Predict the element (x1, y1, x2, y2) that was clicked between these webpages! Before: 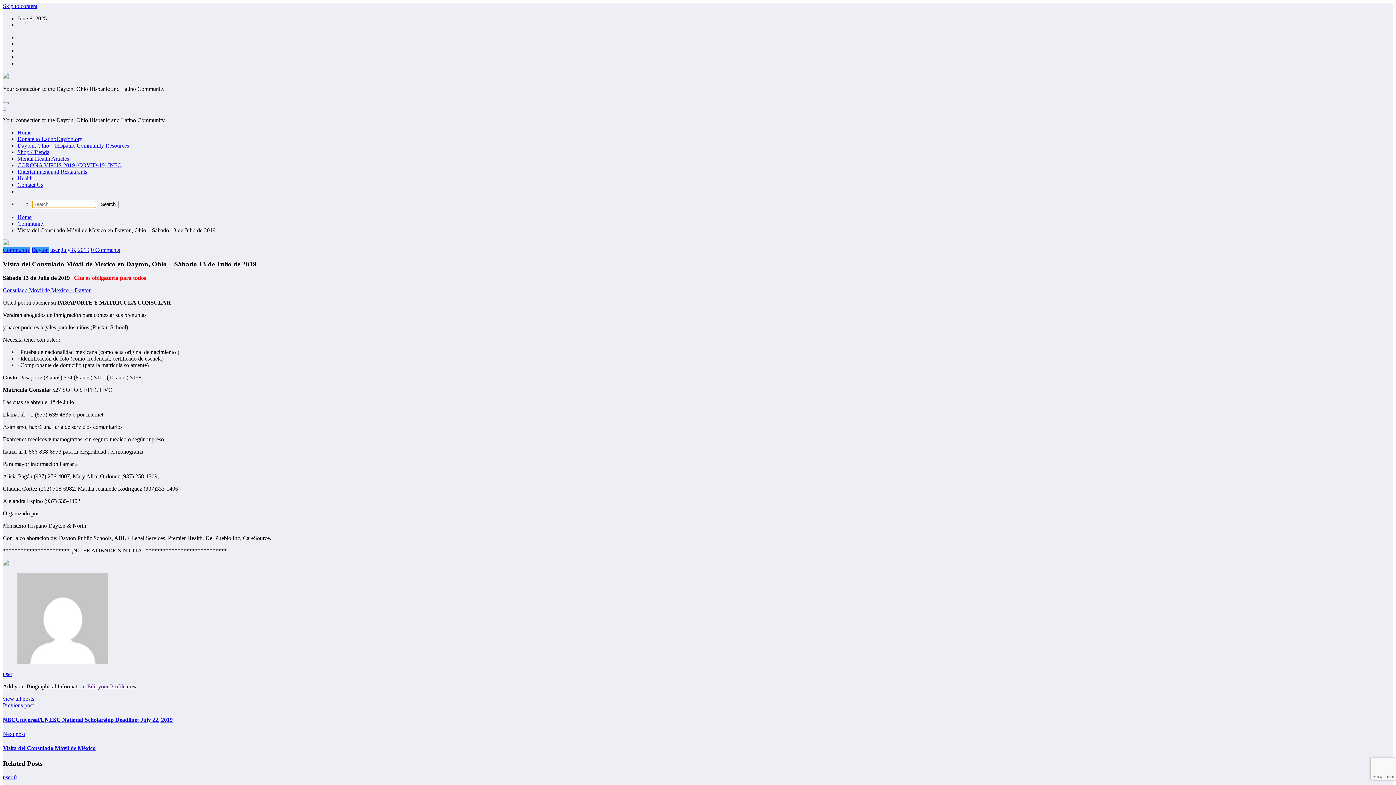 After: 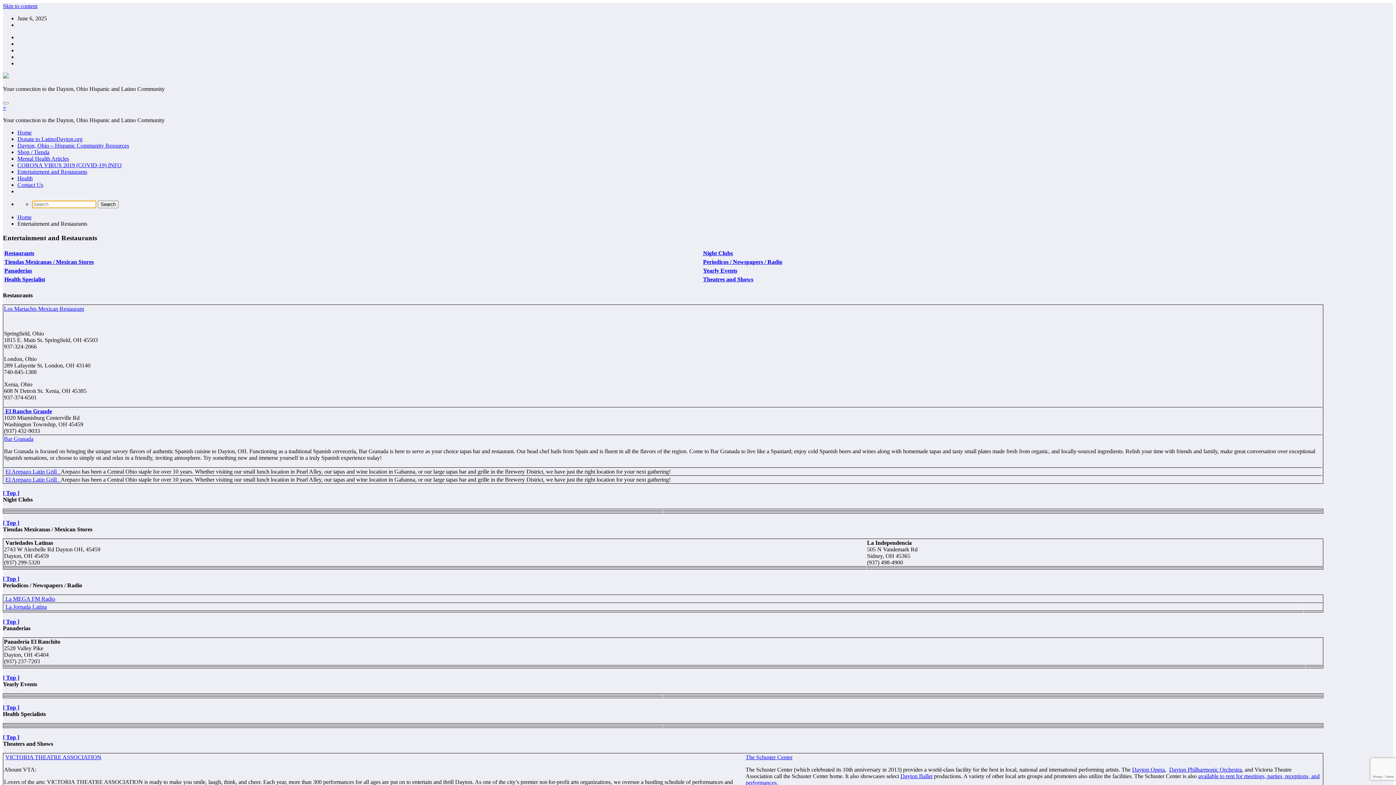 Action: label: Entertainment and Restaurants bbox: (17, 168, 87, 174)